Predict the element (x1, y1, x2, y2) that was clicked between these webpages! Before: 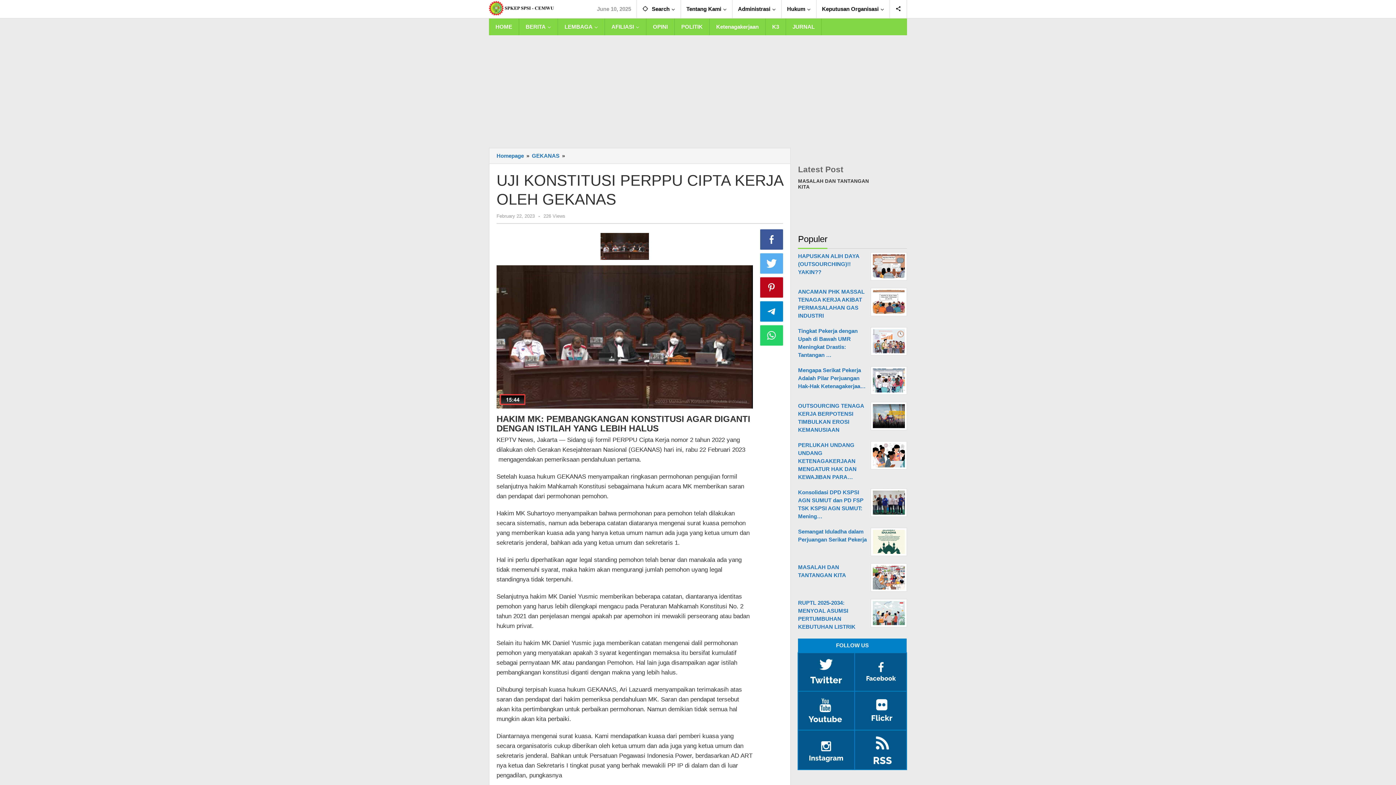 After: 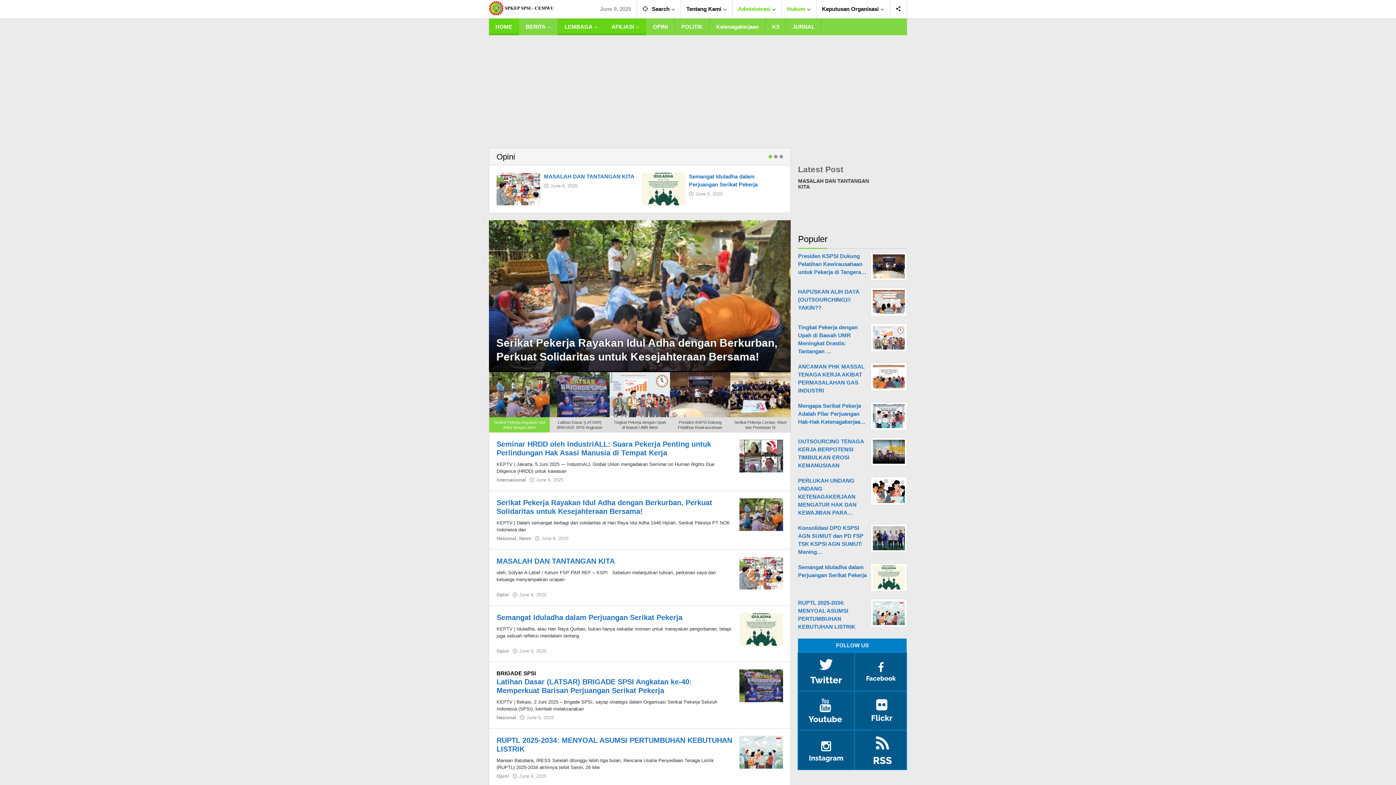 Action: label: Administrasi bbox: (732, 0, 781, 18)